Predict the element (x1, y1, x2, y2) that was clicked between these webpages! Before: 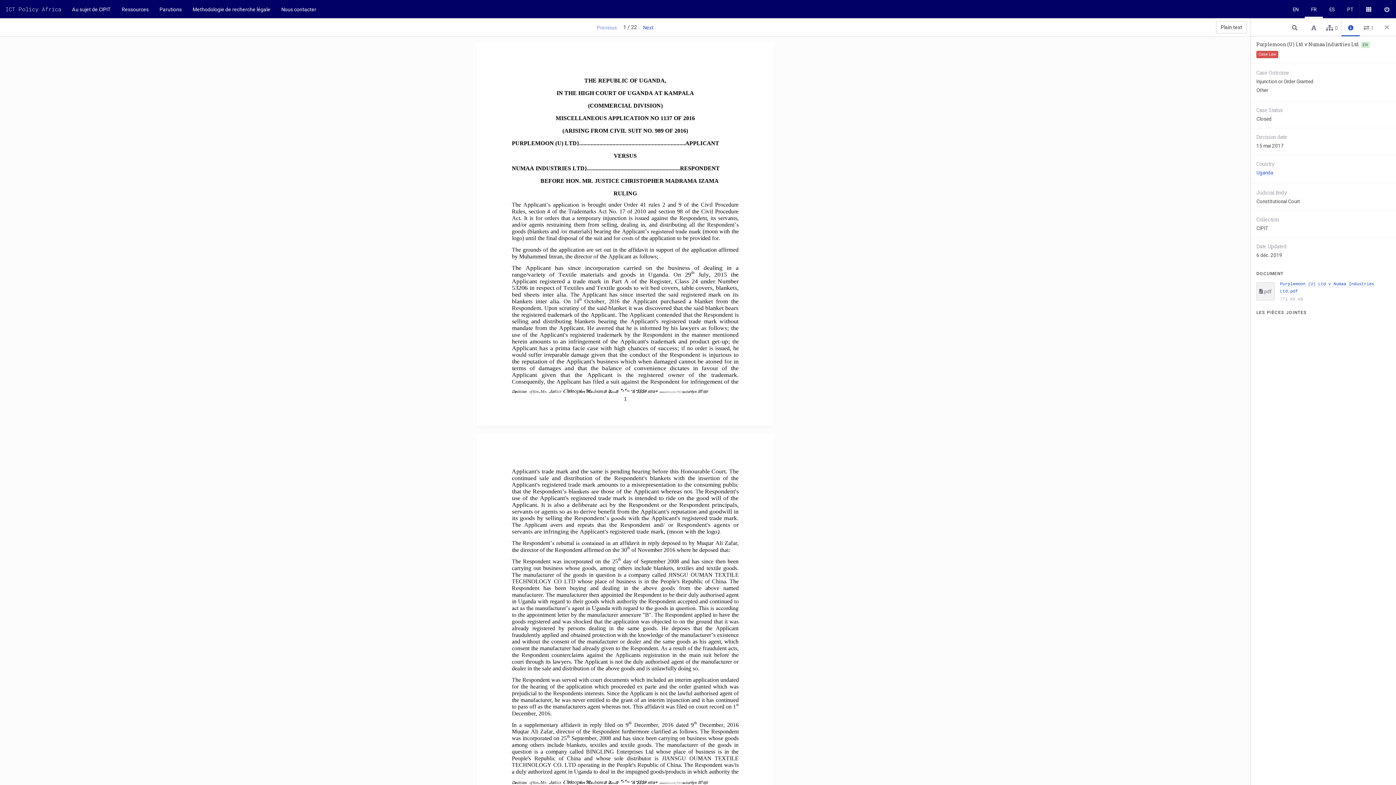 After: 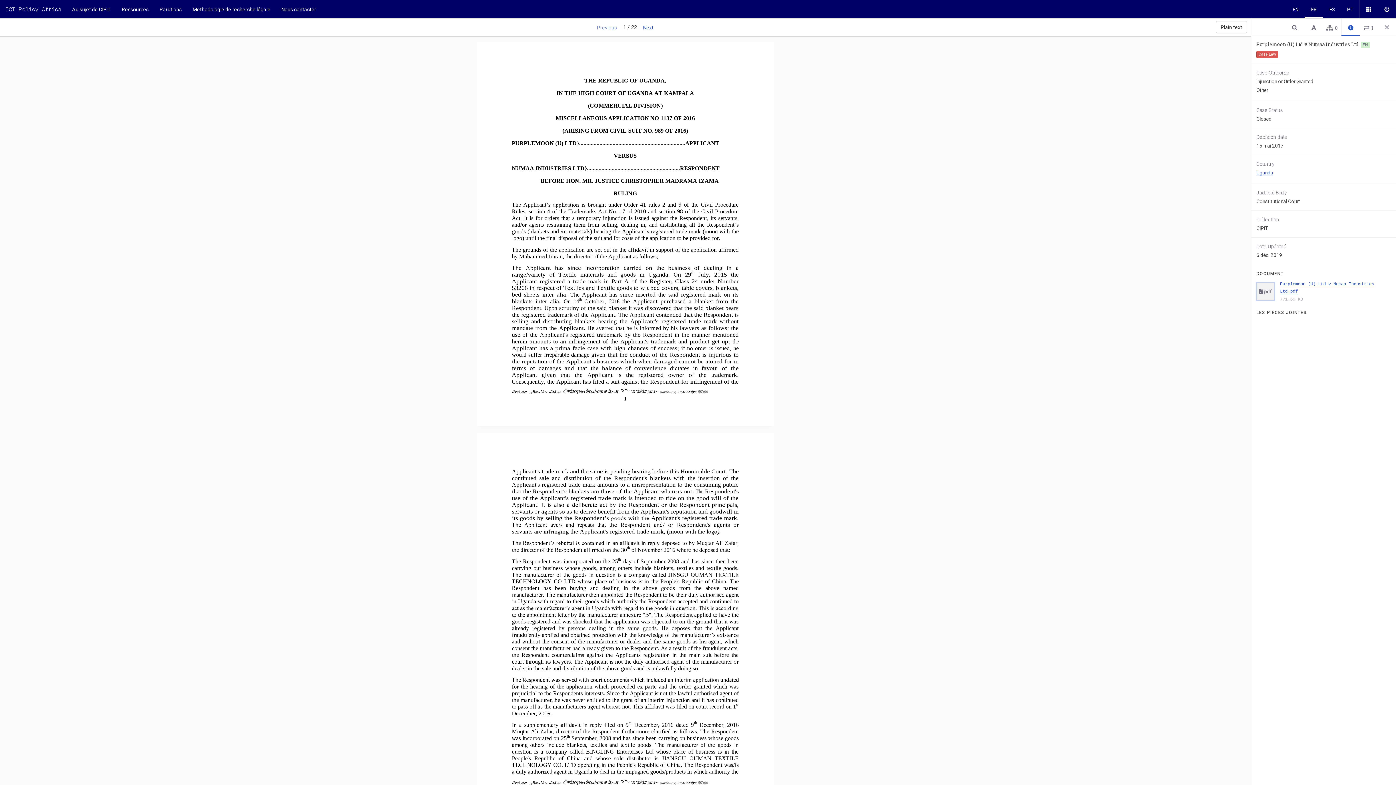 Action: bbox: (1256, 280, 1390, 302) label:  pdf
Purplemoon (U) Ltd v Numaa Industries Ltd.pdf
771.69 KB